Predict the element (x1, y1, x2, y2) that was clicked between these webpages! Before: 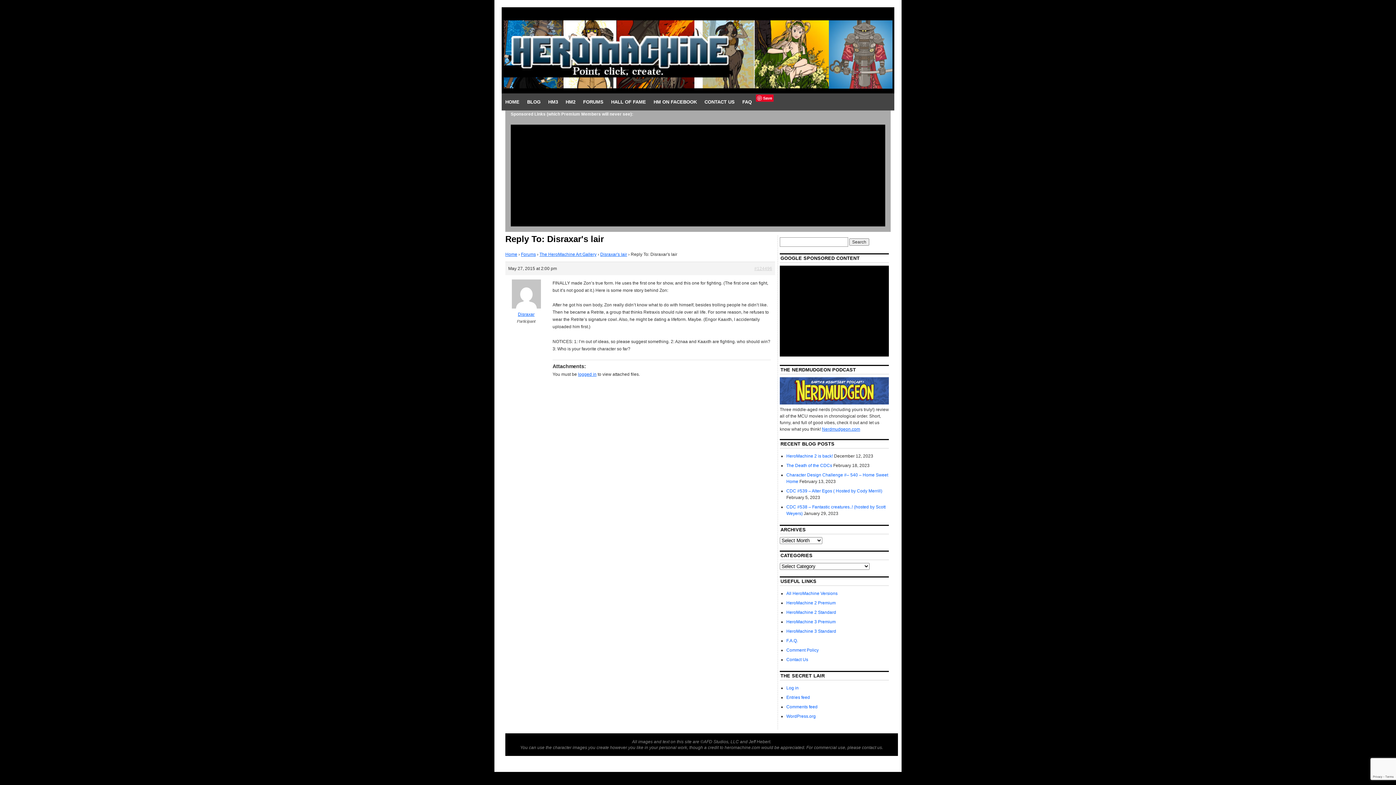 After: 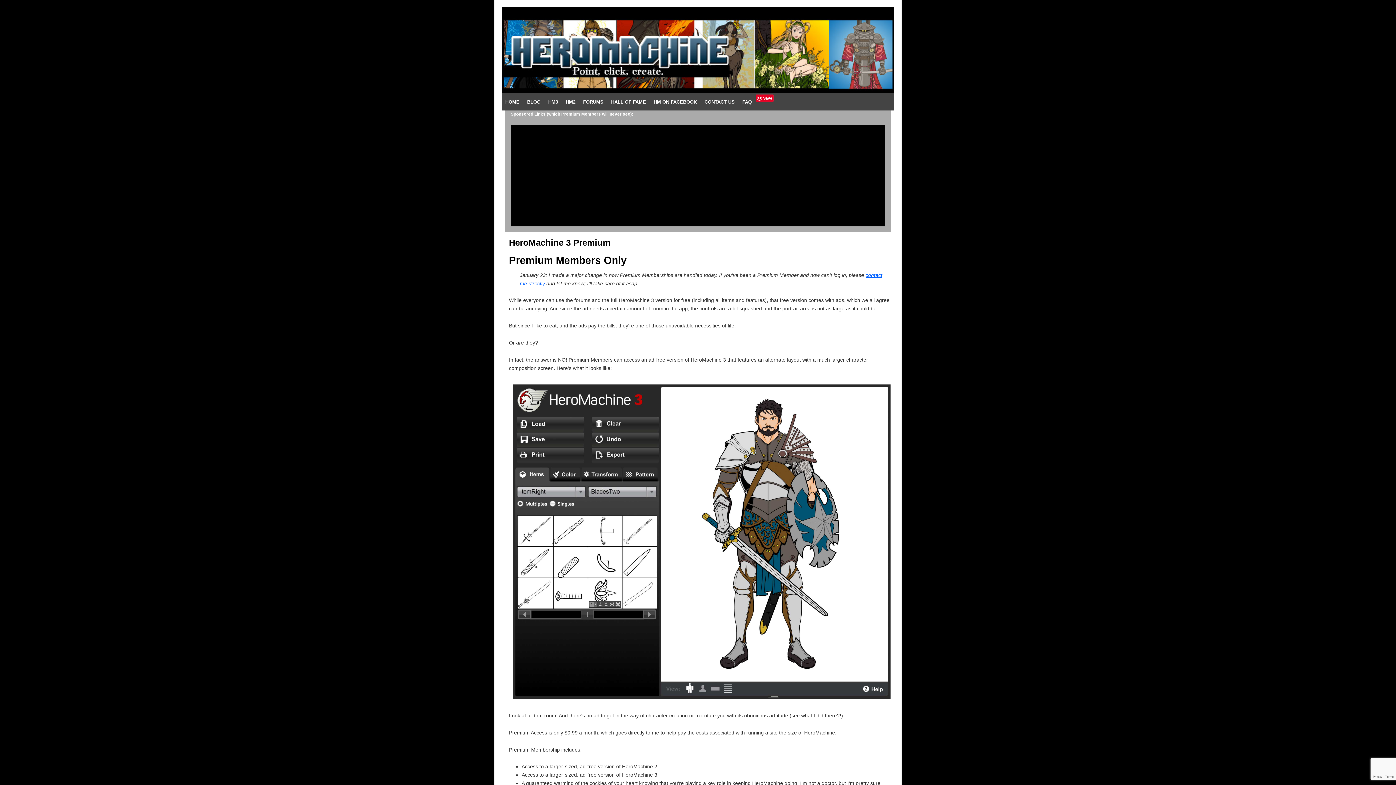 Action: label: HeroMachine 3 Premium bbox: (786, 619, 836, 624)